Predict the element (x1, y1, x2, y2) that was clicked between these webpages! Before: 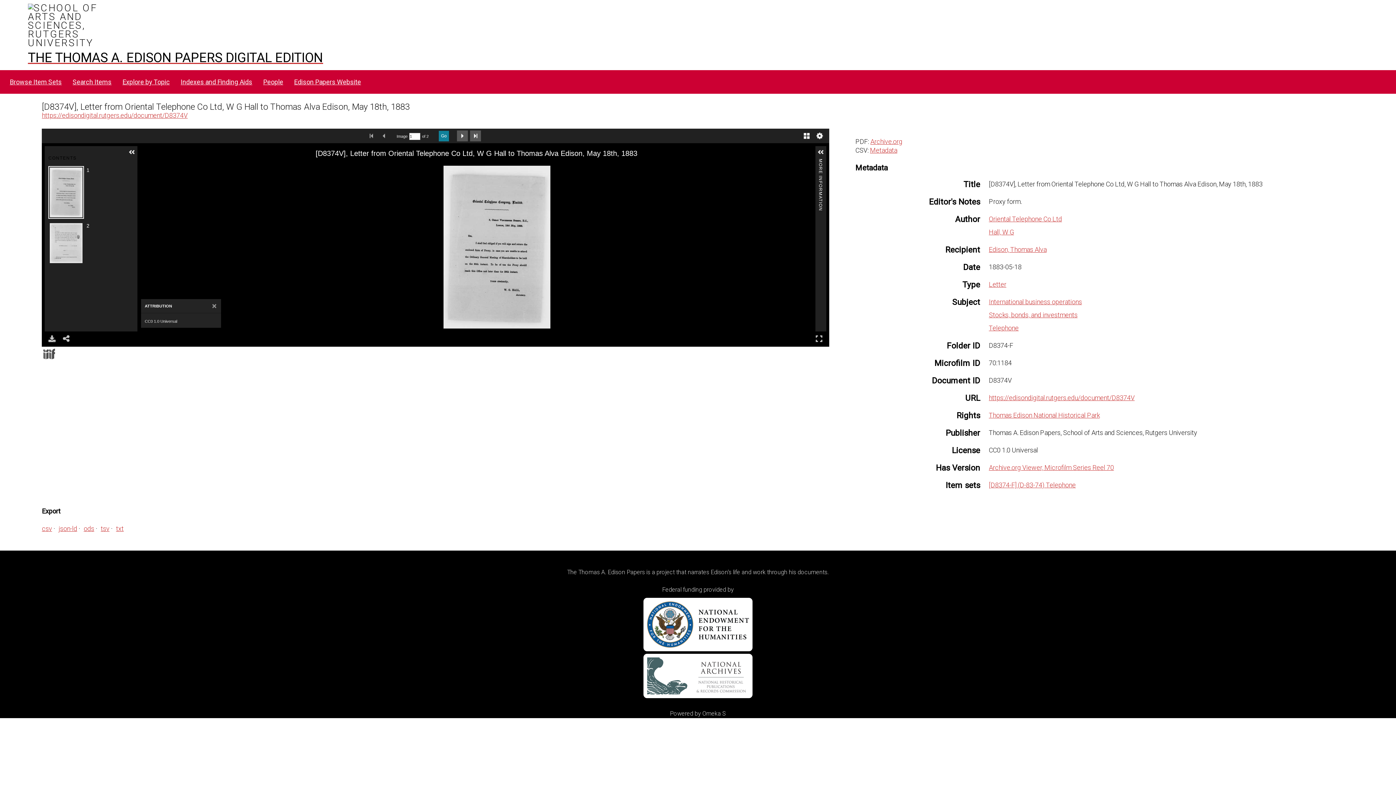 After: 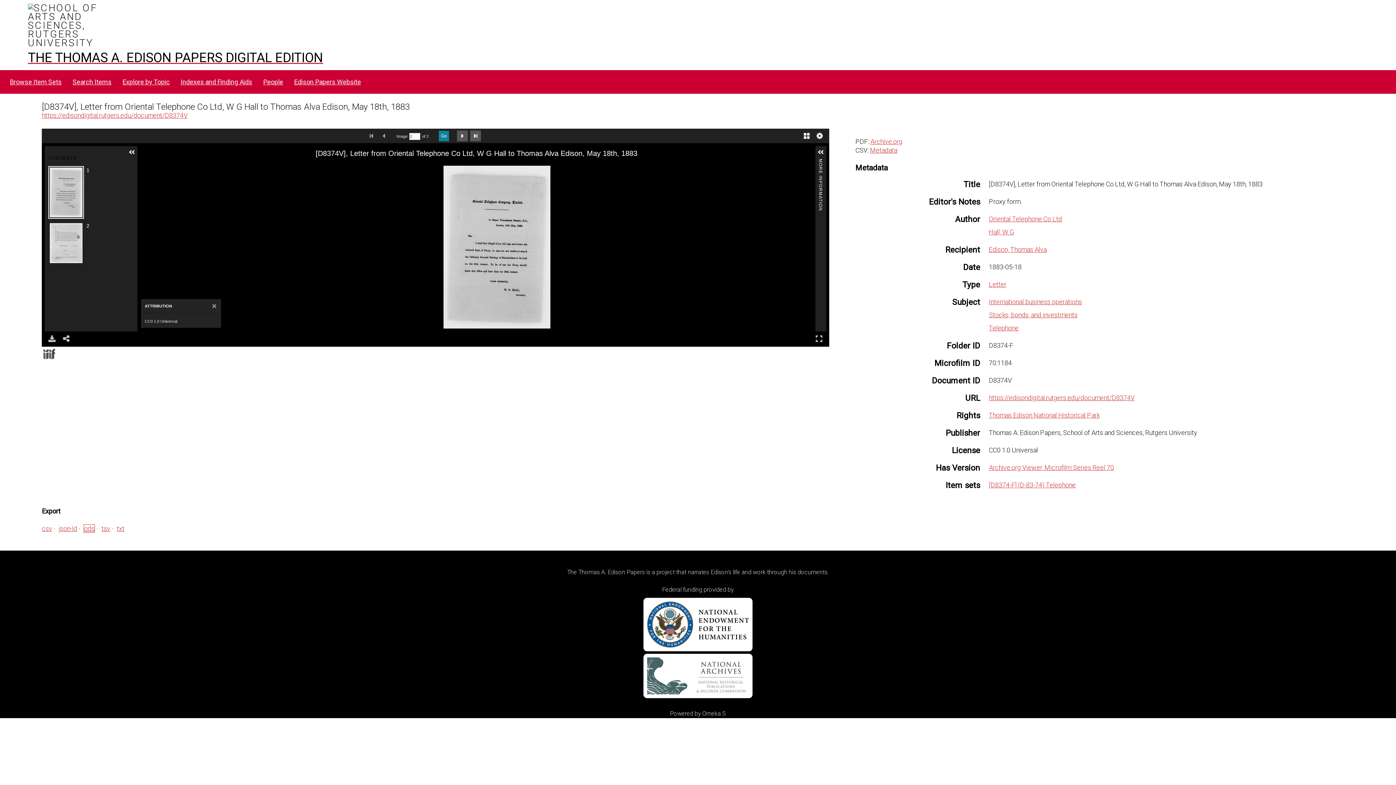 Action: bbox: (83, 525, 94, 532) label: ods